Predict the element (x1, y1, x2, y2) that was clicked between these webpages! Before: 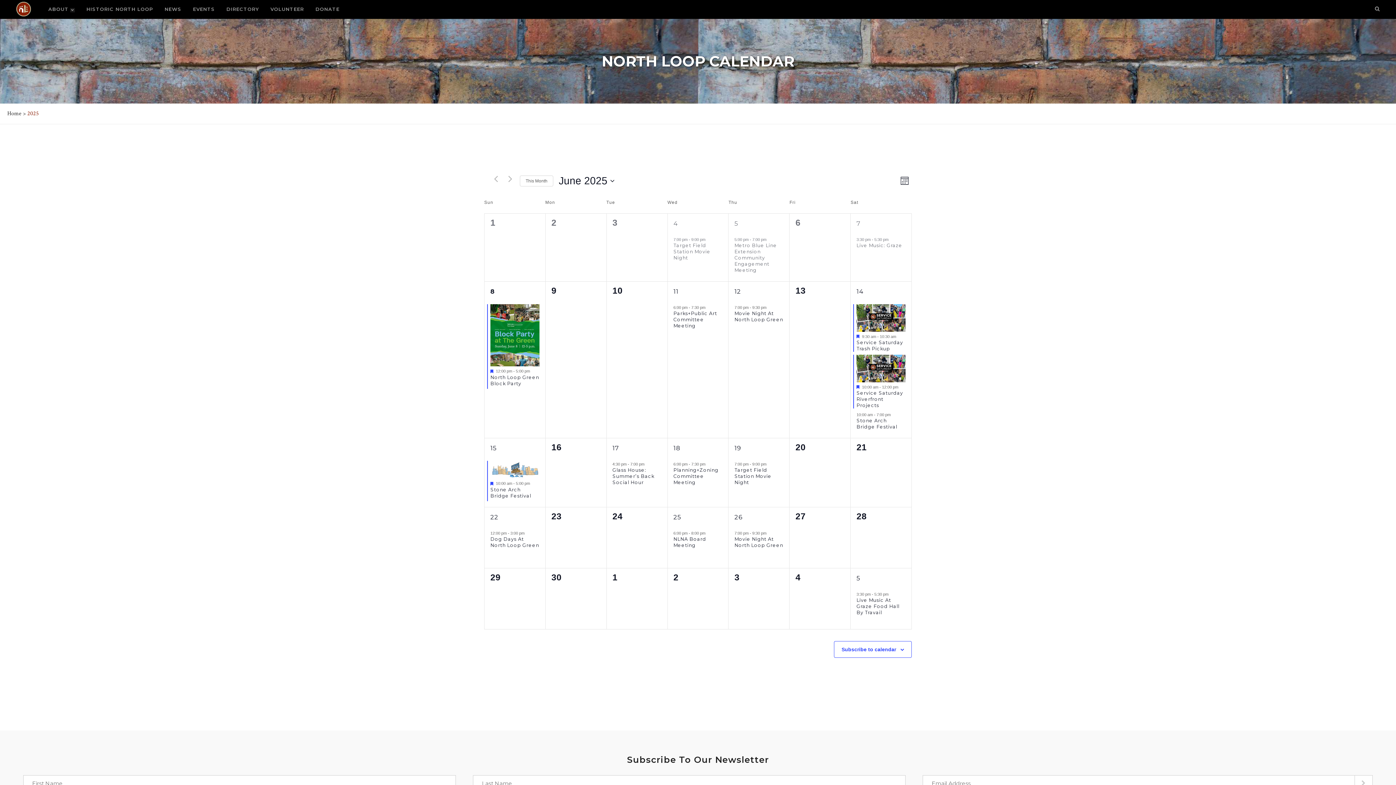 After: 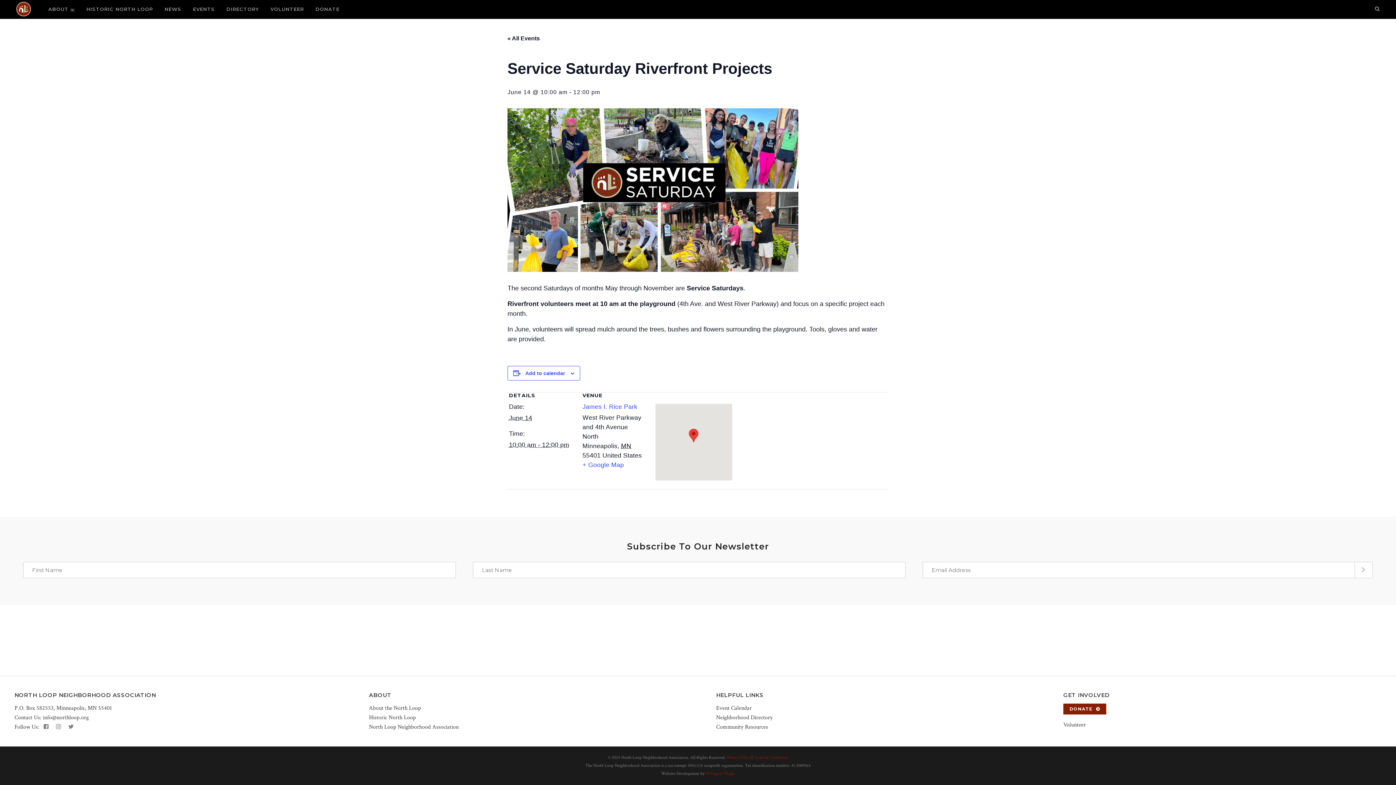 Action: bbox: (856, 354, 905, 382)